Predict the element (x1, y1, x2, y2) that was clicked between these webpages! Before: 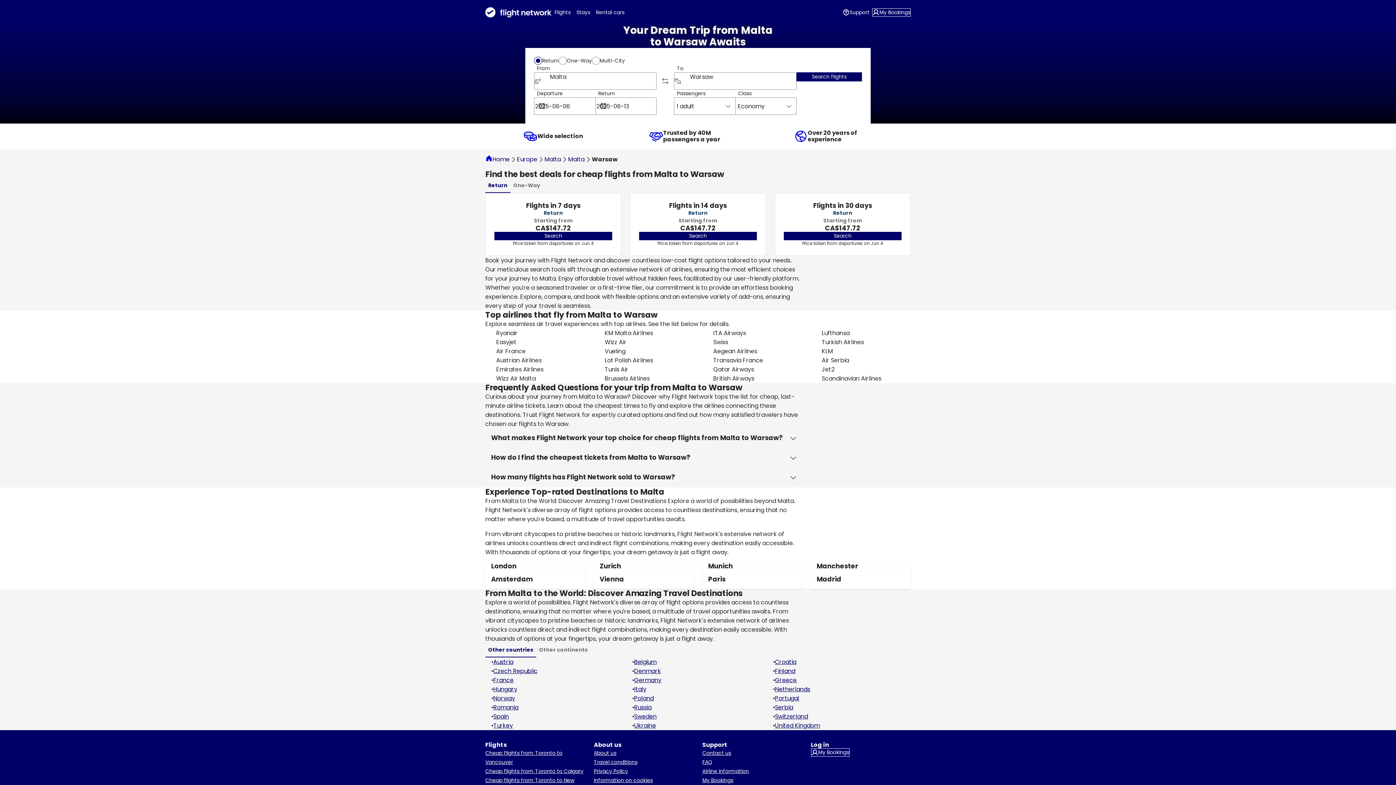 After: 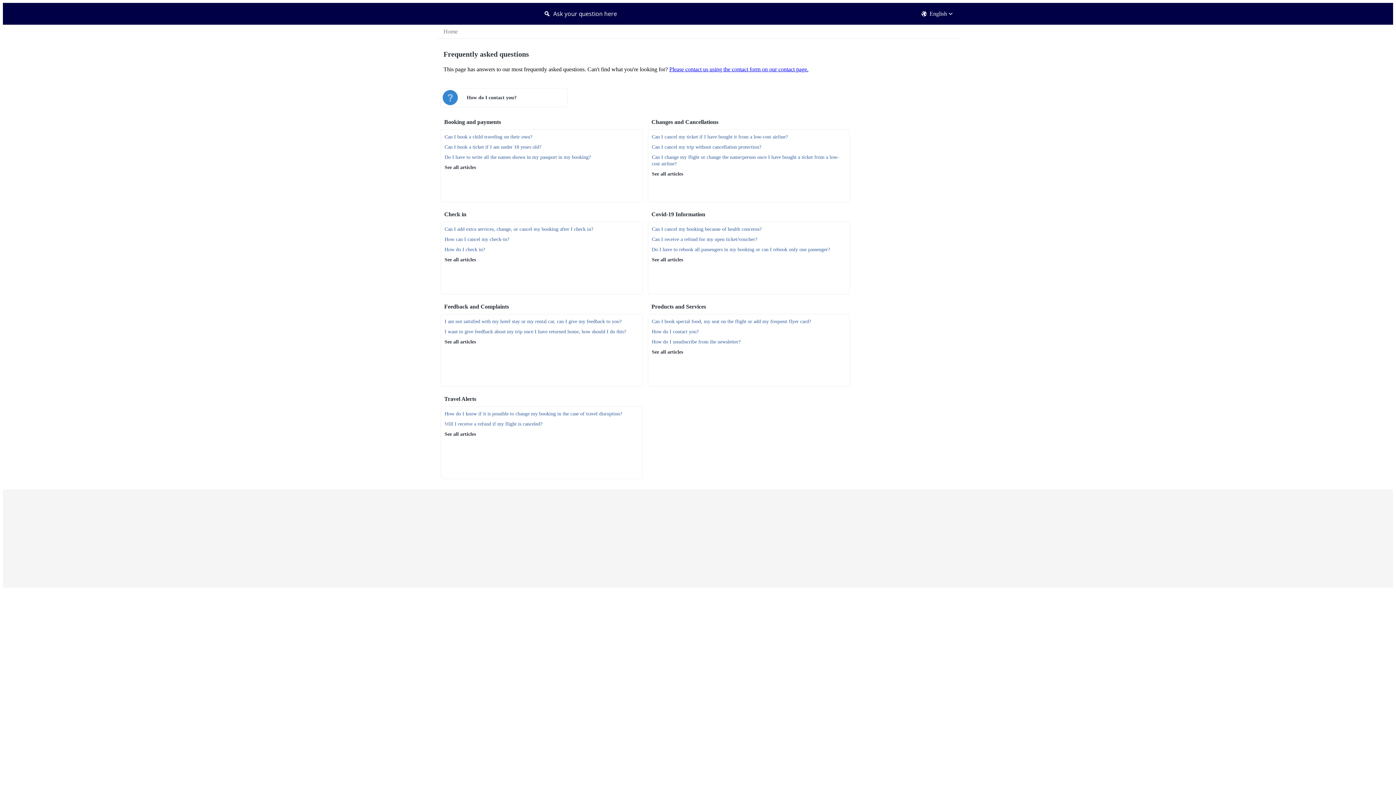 Action: label: FAQ bbox: (702, 758, 712, 766)